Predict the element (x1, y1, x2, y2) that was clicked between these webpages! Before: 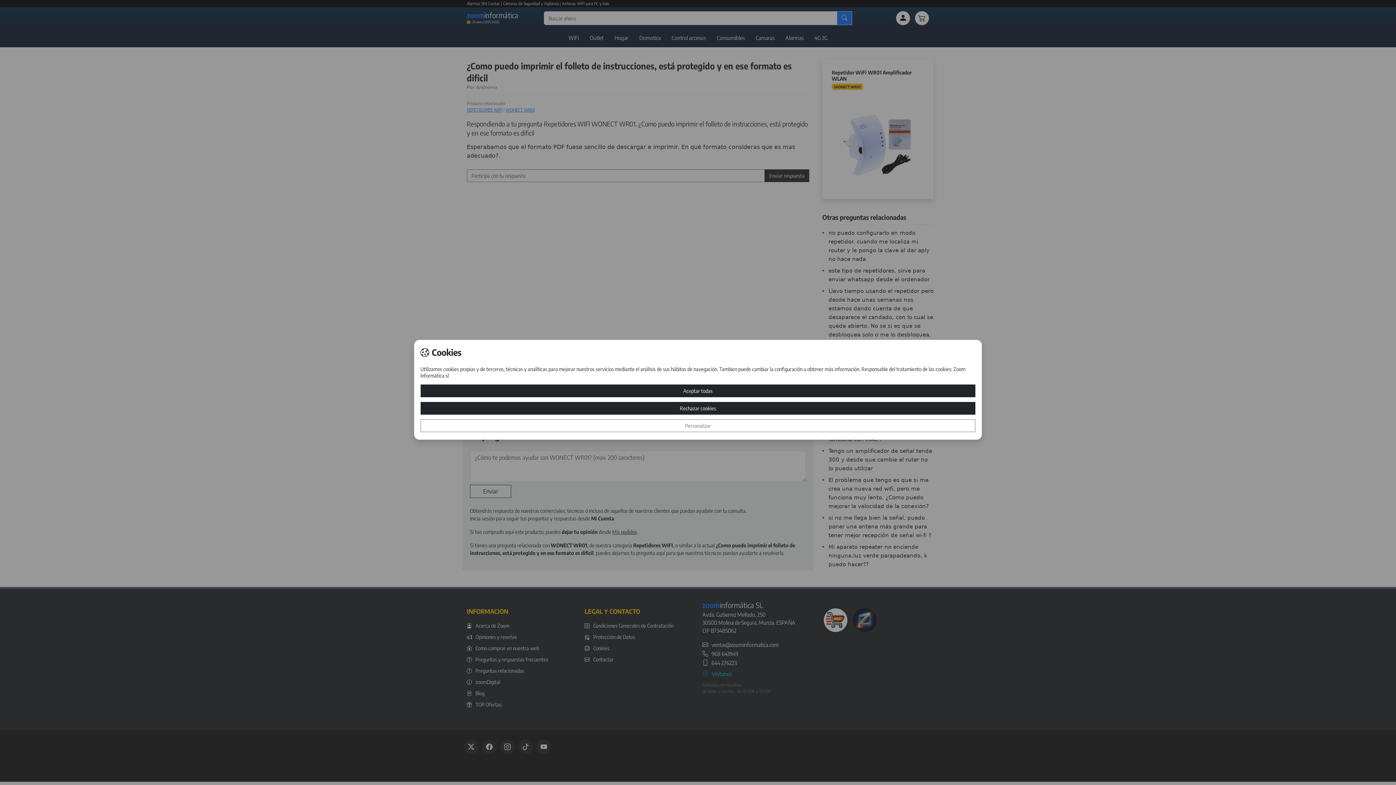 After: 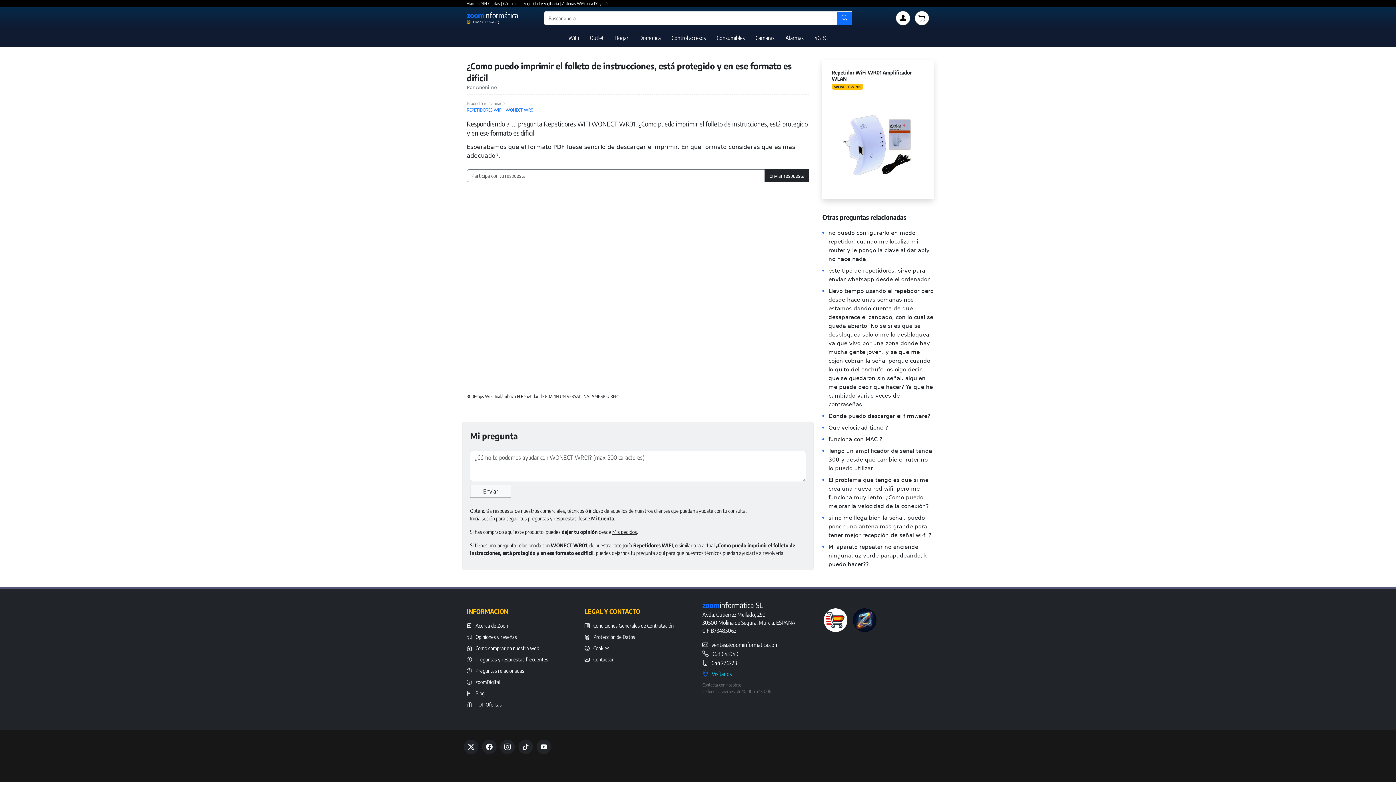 Action: bbox: (420, 402, 975, 414) label: Rechazar cookies